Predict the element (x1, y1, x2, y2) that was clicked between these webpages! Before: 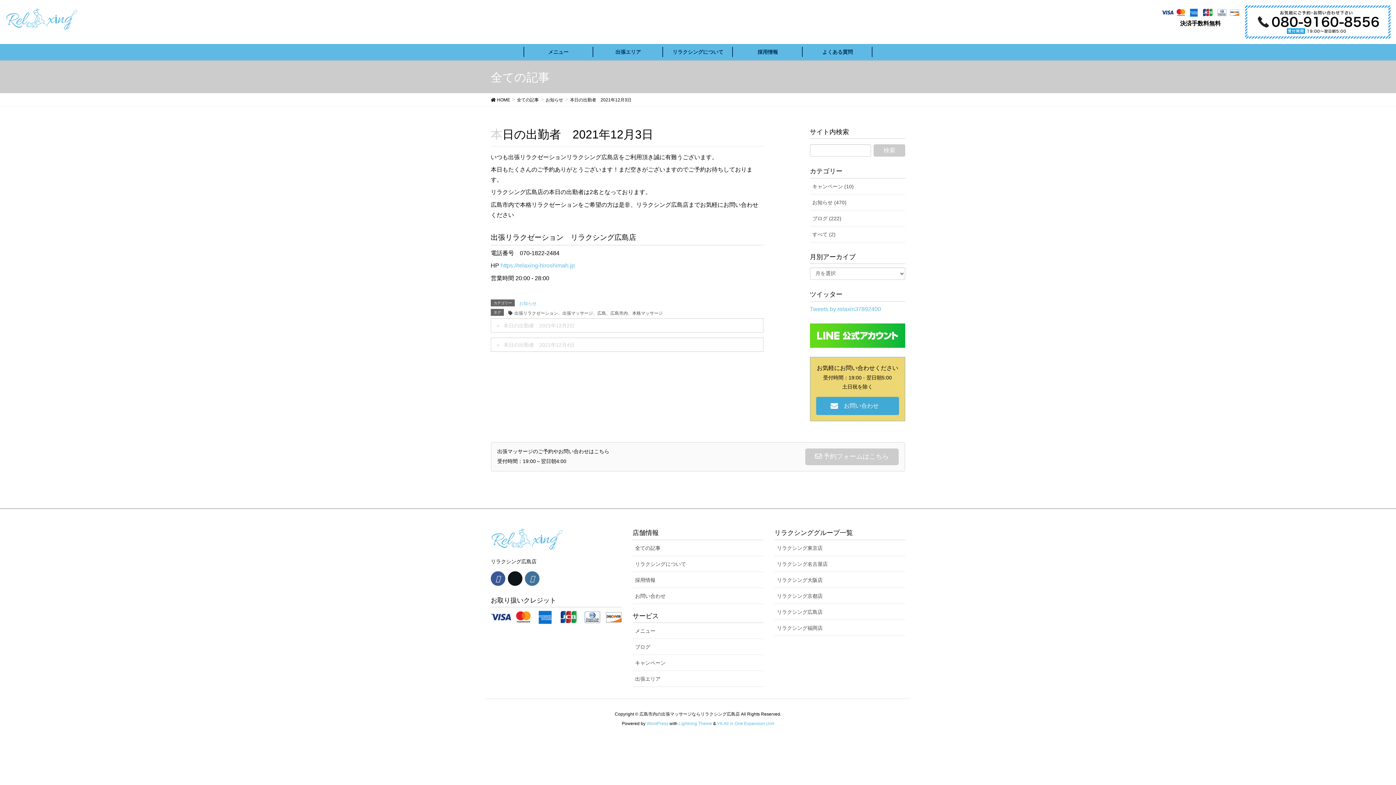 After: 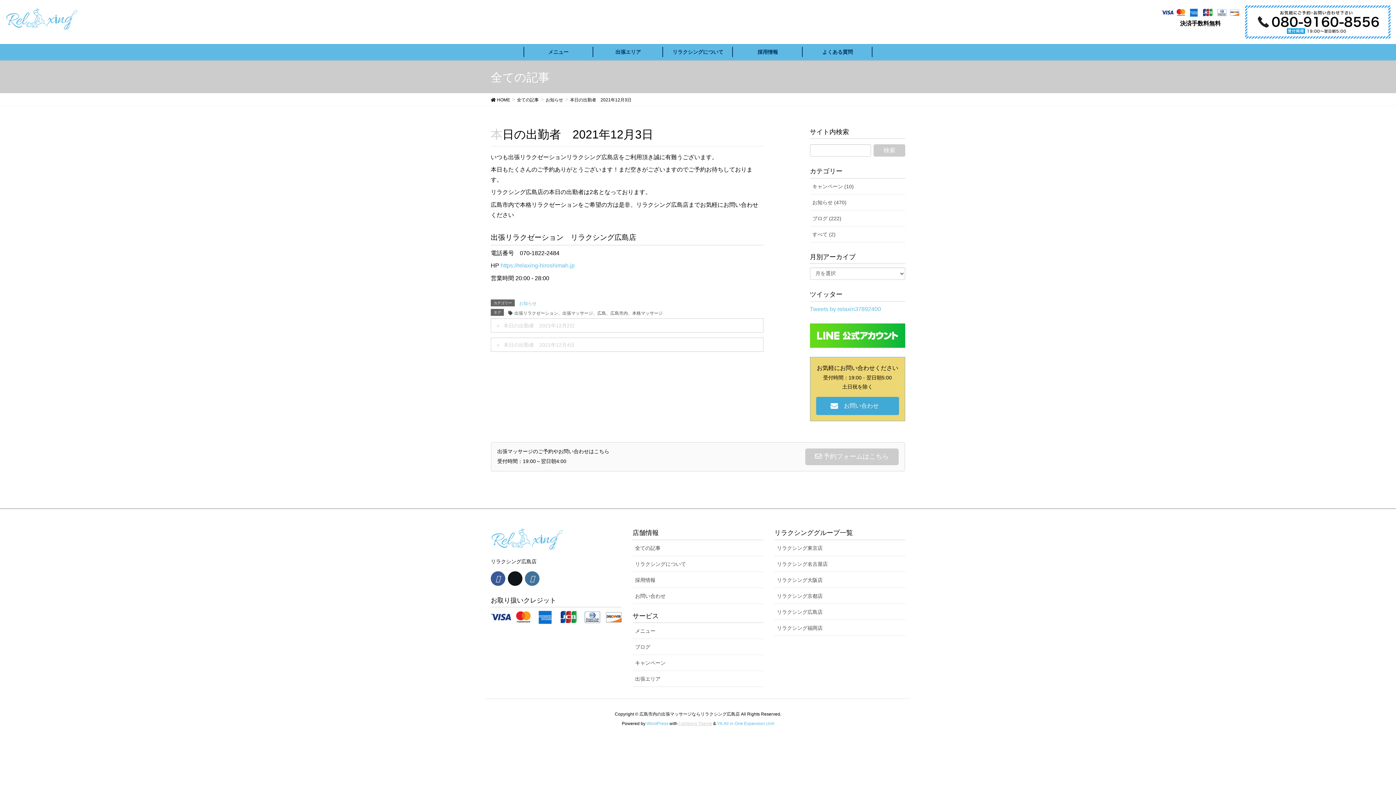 Action: label: Lightning Theme bbox: (678, 721, 712, 726)